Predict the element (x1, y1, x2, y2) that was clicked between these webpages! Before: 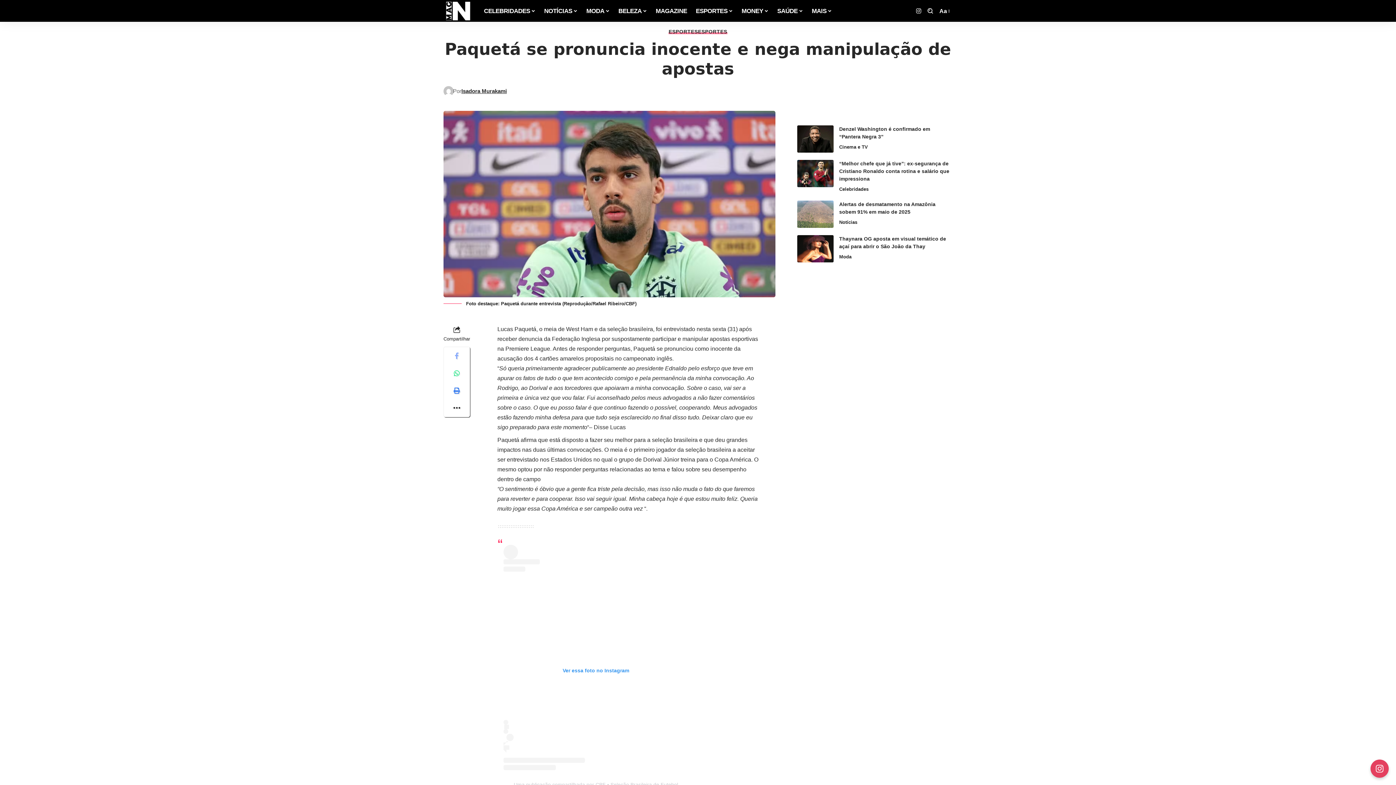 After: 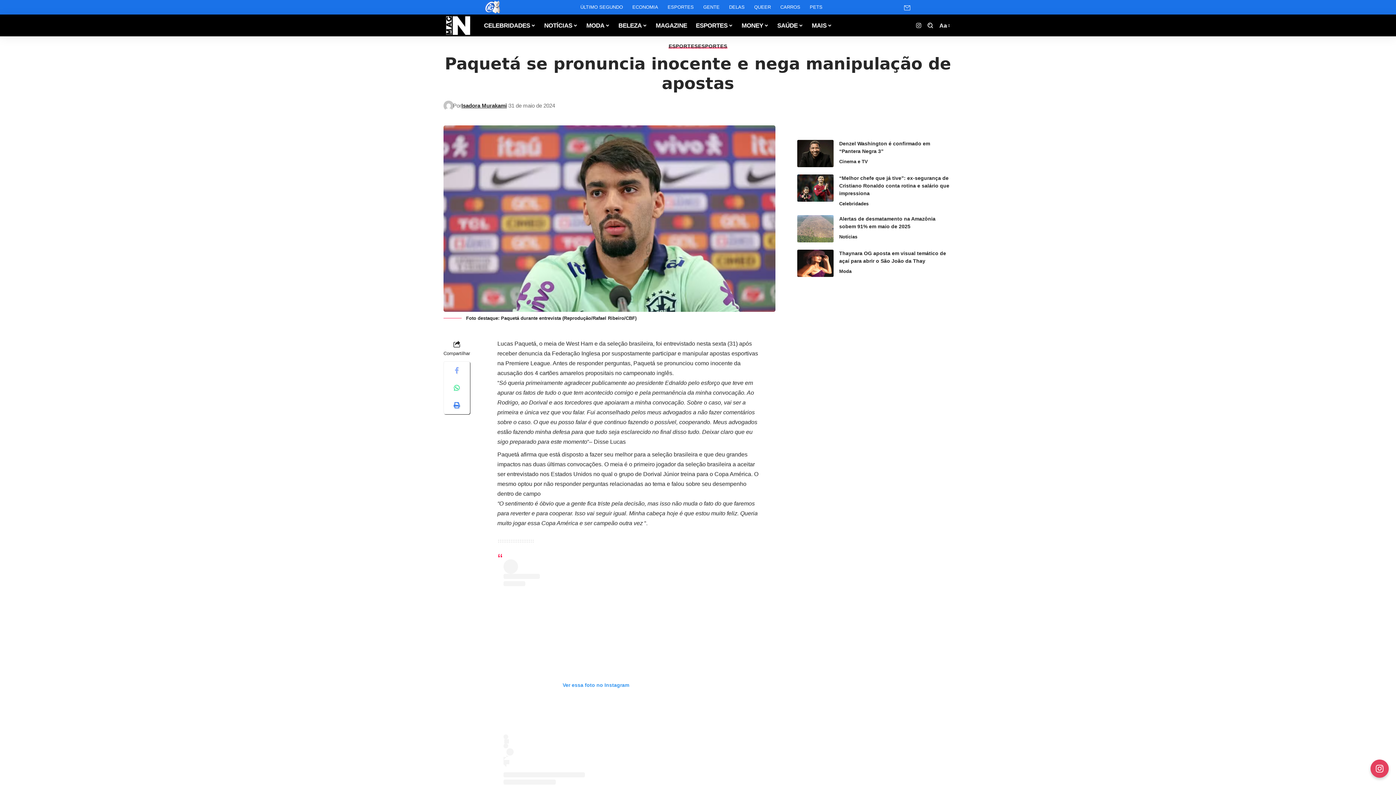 Action: bbox: (914, 6, 923, 15) label: Instagram